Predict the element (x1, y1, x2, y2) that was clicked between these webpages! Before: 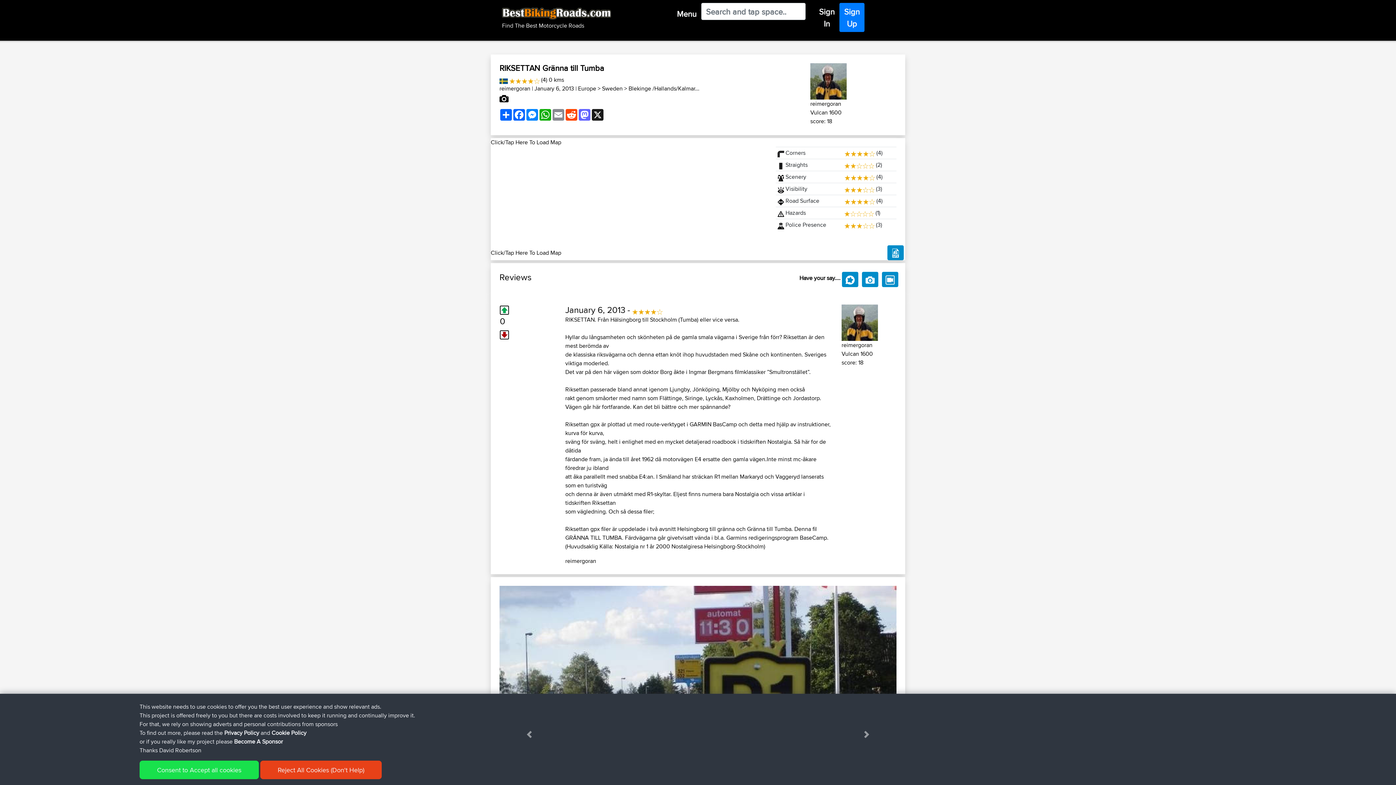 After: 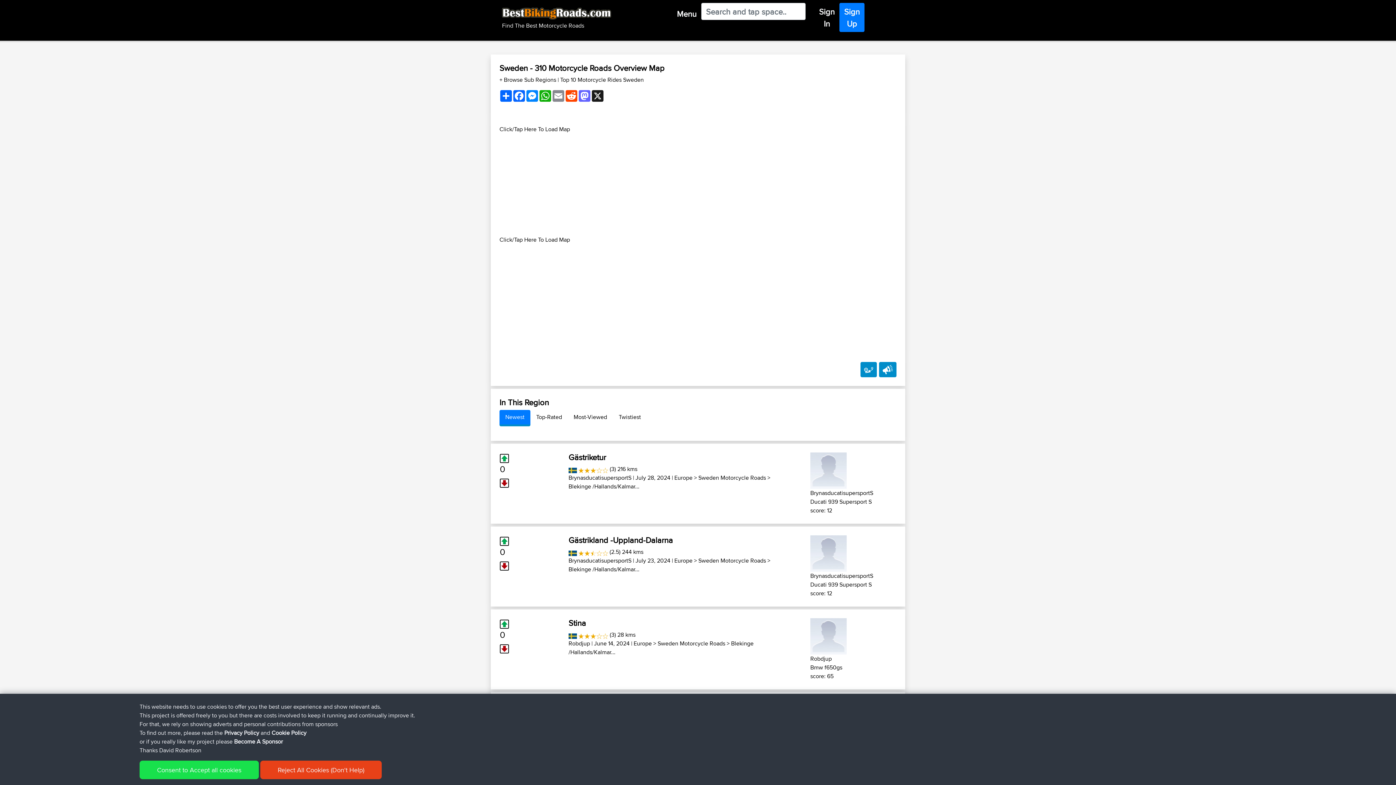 Action: bbox: (499, 75, 507, 84)